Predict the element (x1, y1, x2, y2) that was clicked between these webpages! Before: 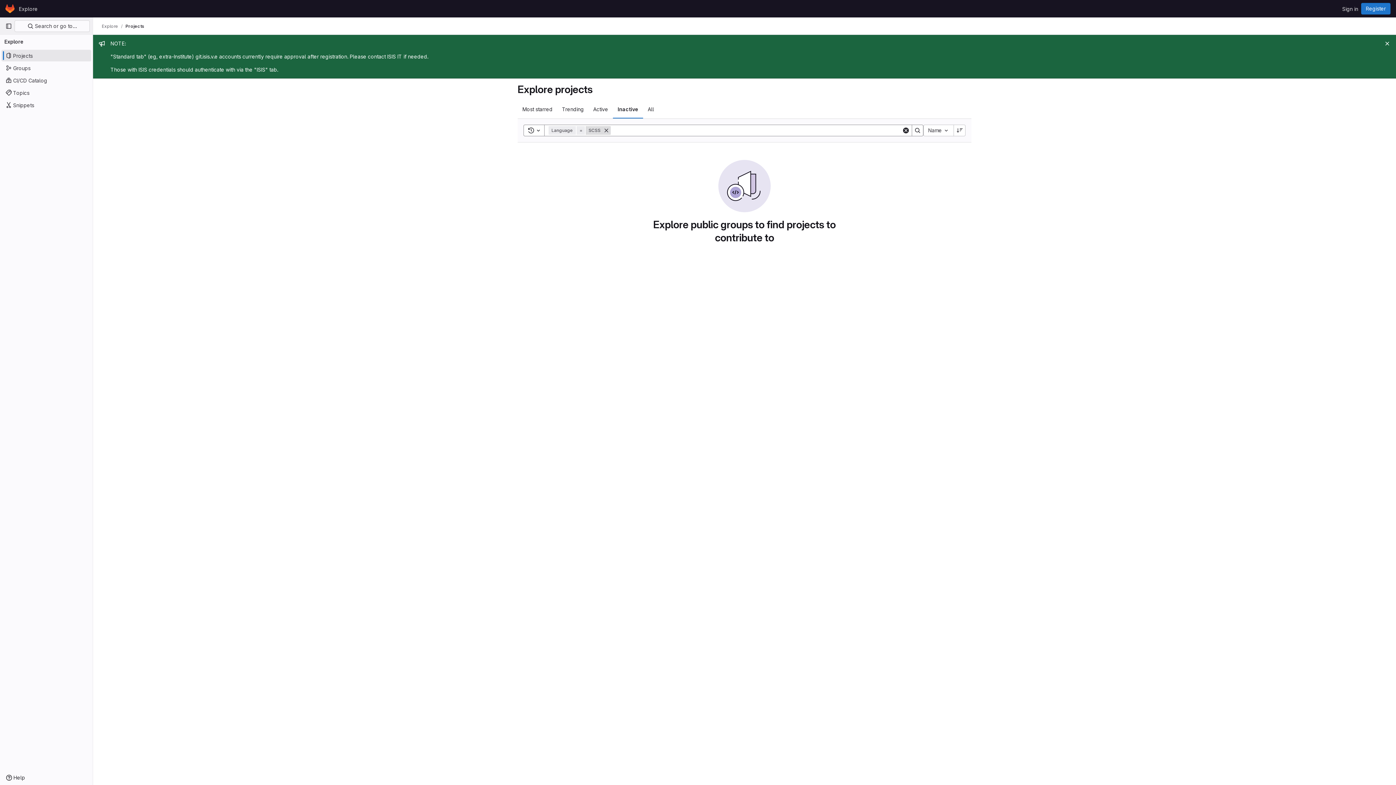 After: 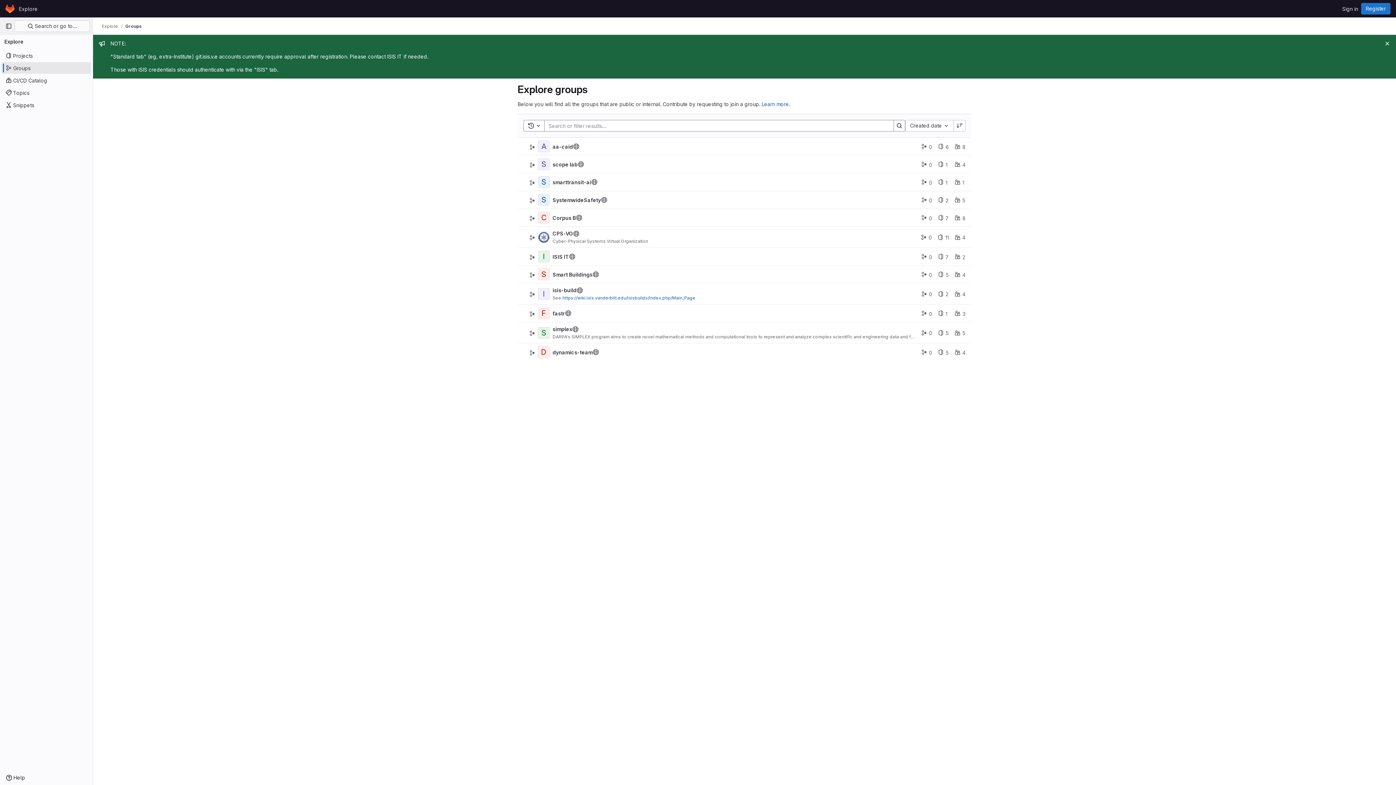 Action: bbox: (1, 62, 91, 73) label: Groups